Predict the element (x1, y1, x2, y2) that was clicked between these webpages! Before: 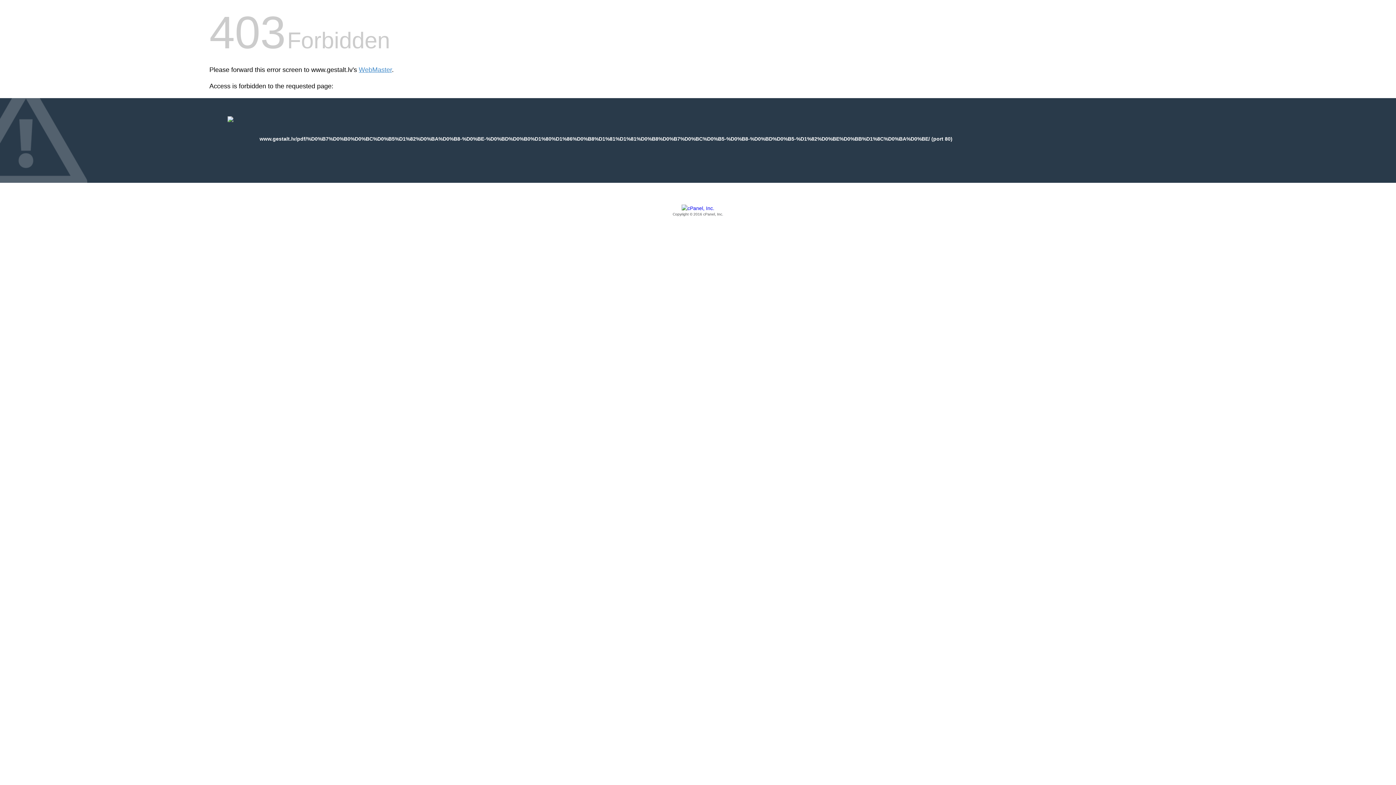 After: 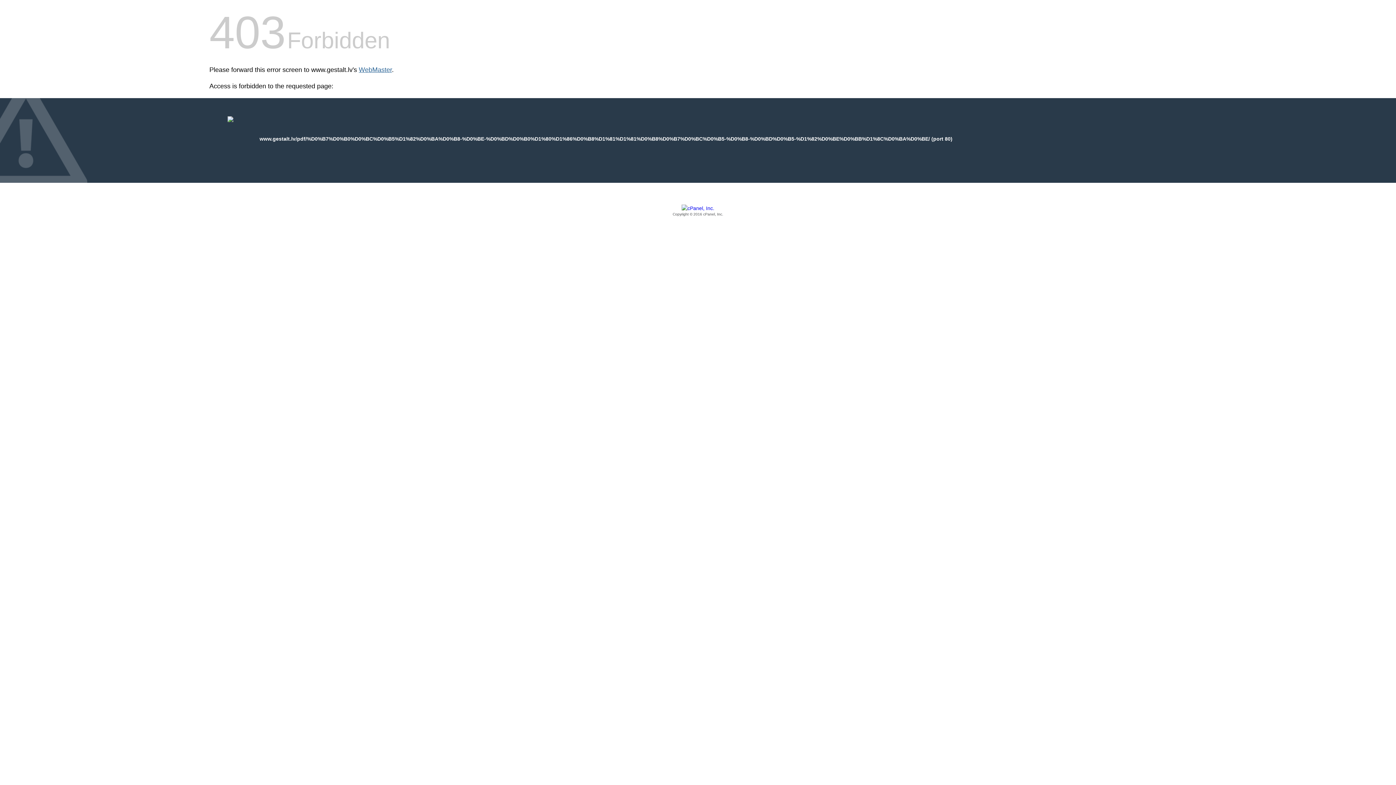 Action: bbox: (358, 66, 392, 73) label: WebMaster